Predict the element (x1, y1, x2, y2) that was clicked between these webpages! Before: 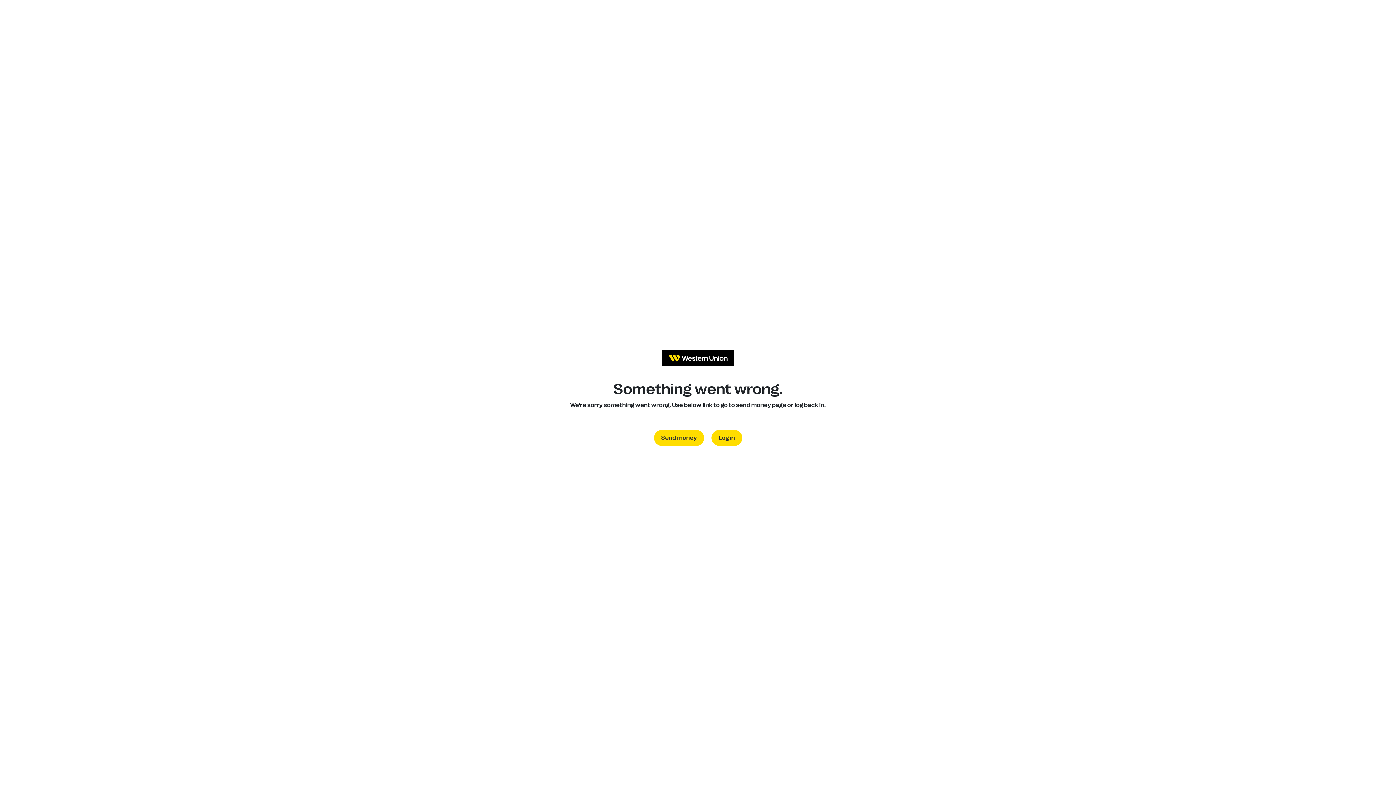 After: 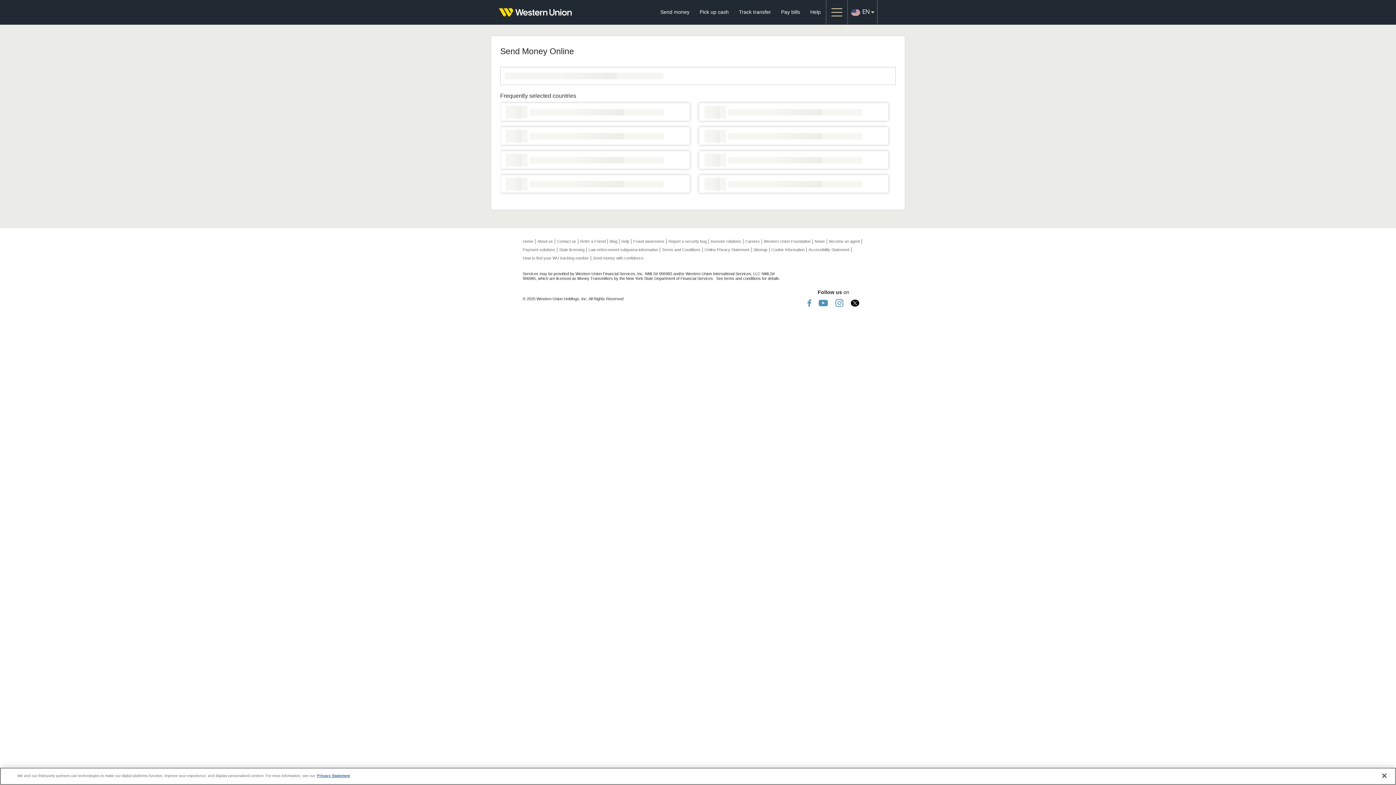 Action: label: Send money bbox: (654, 430, 704, 446)